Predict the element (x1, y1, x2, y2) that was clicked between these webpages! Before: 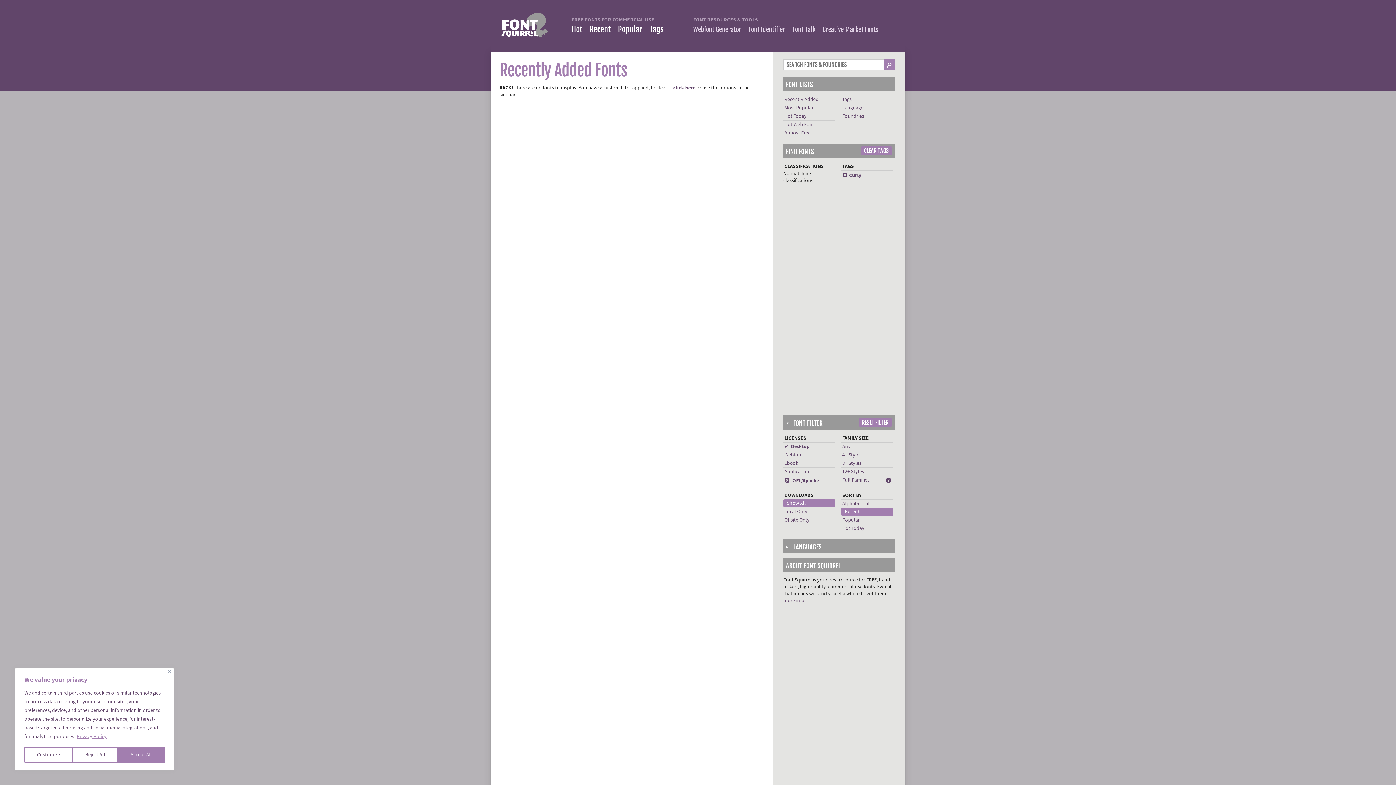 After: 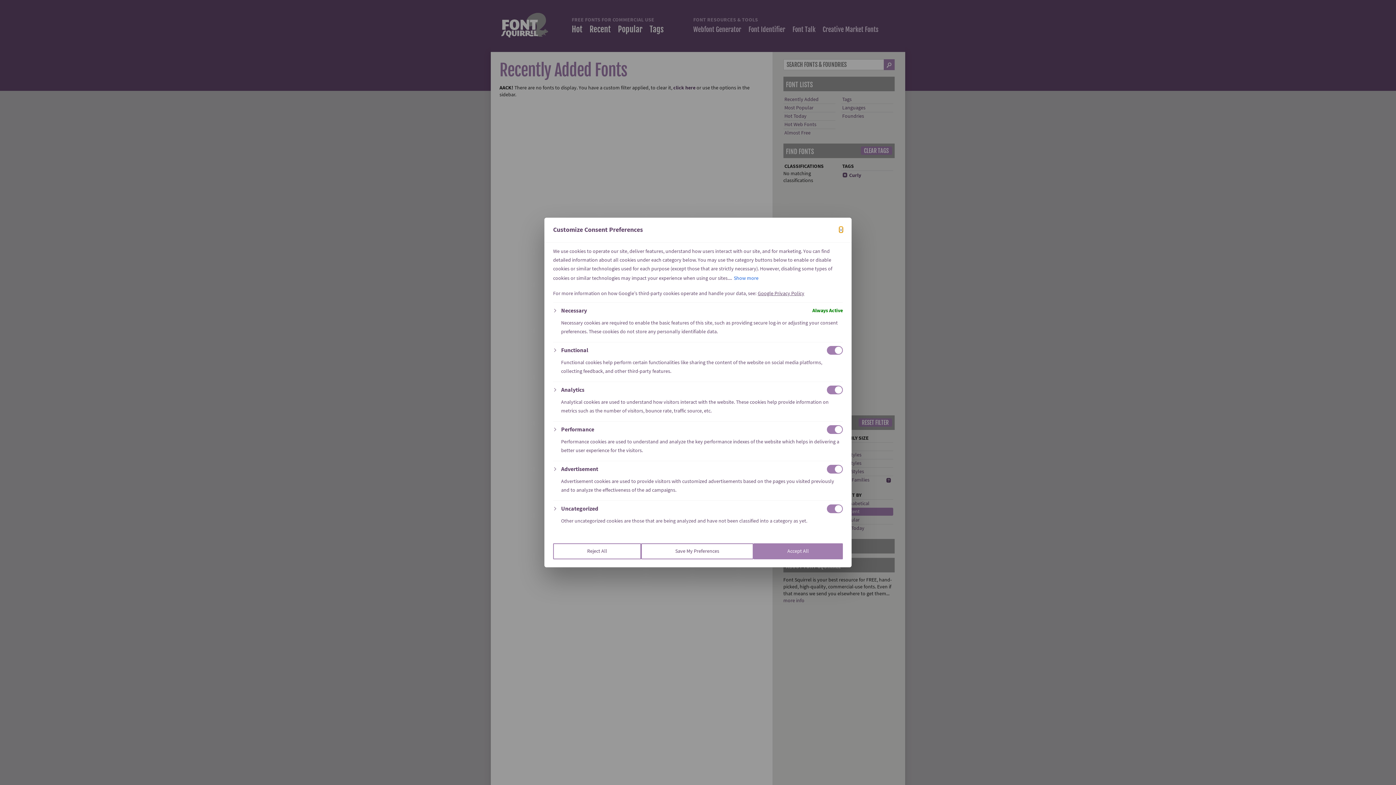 Action: label: Customize bbox: (24, 772, 72, 788)